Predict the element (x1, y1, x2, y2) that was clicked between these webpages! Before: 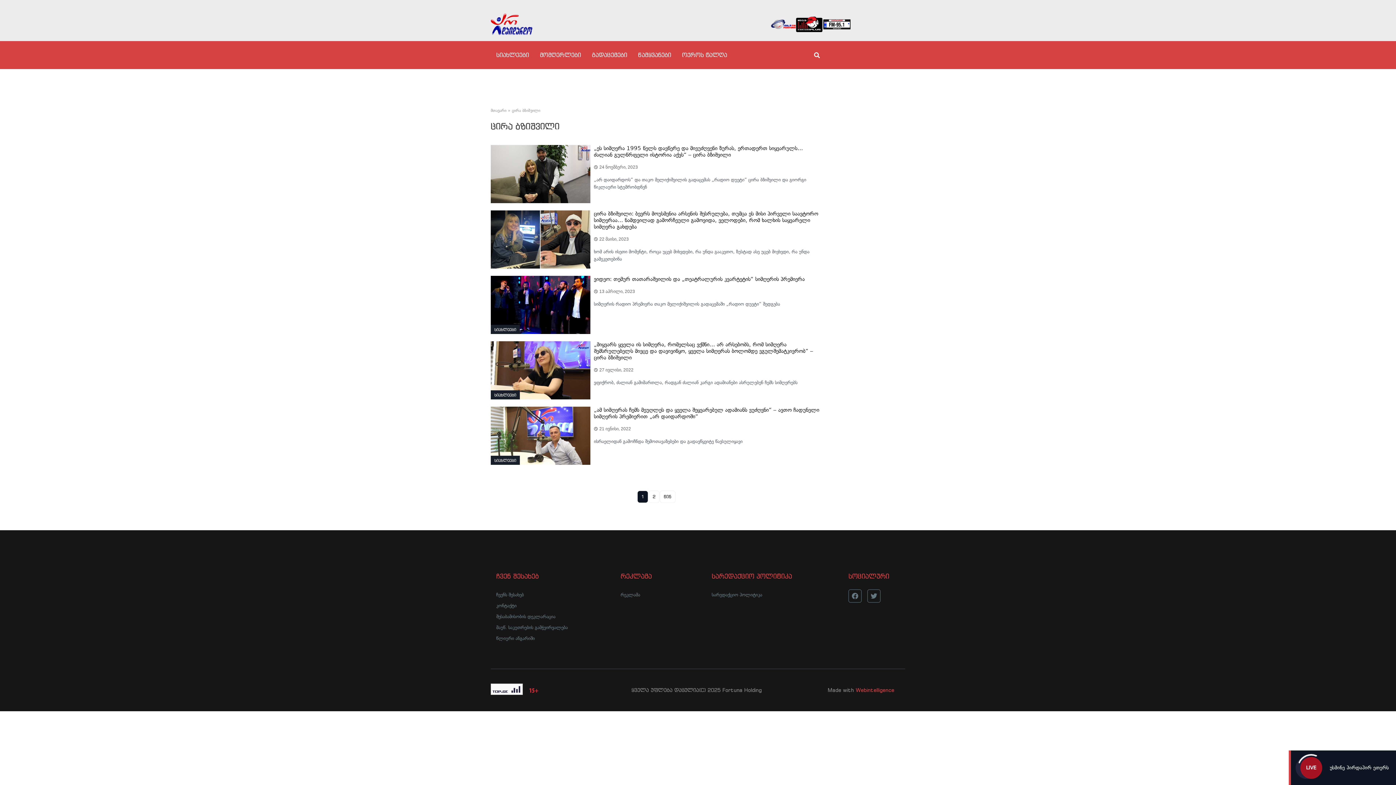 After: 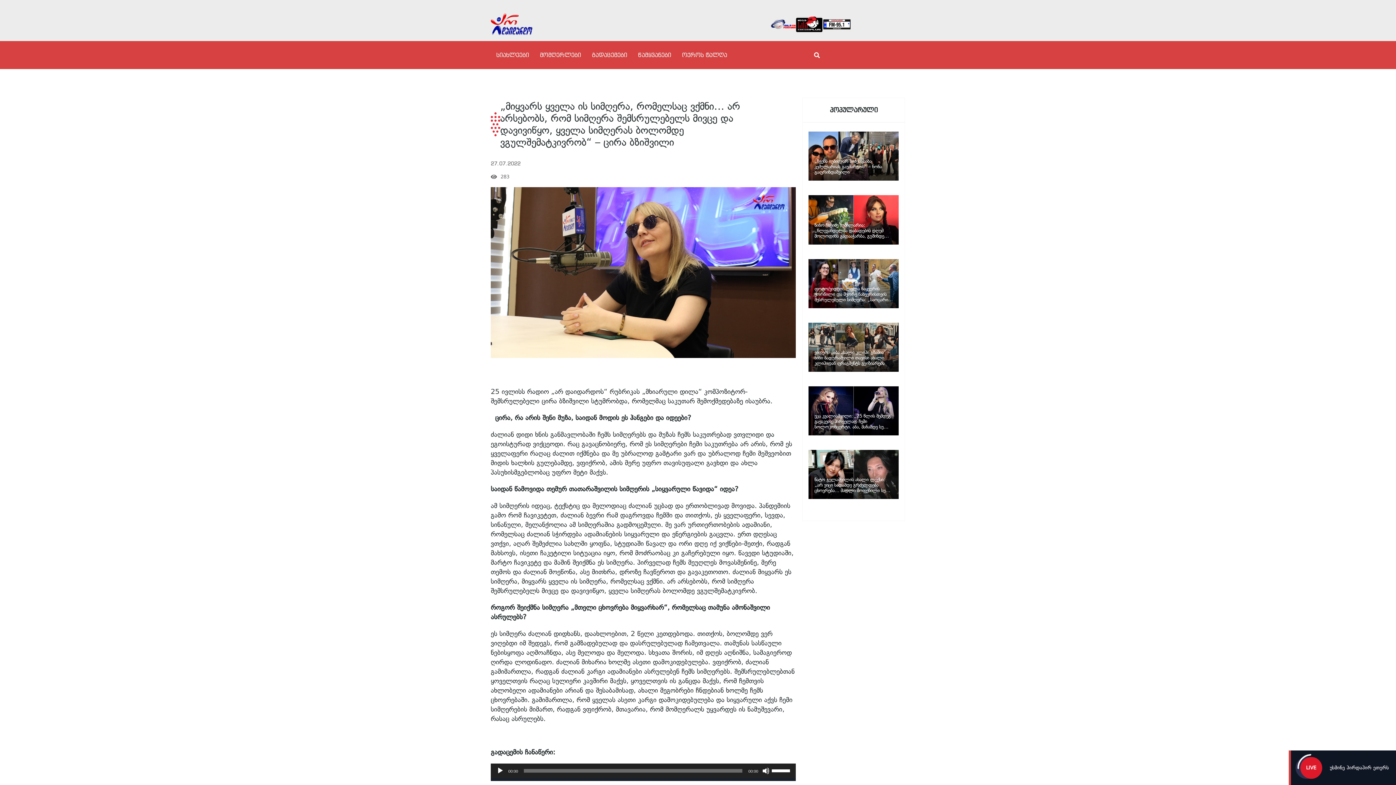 Action: bbox: (594, 367, 633, 372) label: 27 ივლისი, 2022